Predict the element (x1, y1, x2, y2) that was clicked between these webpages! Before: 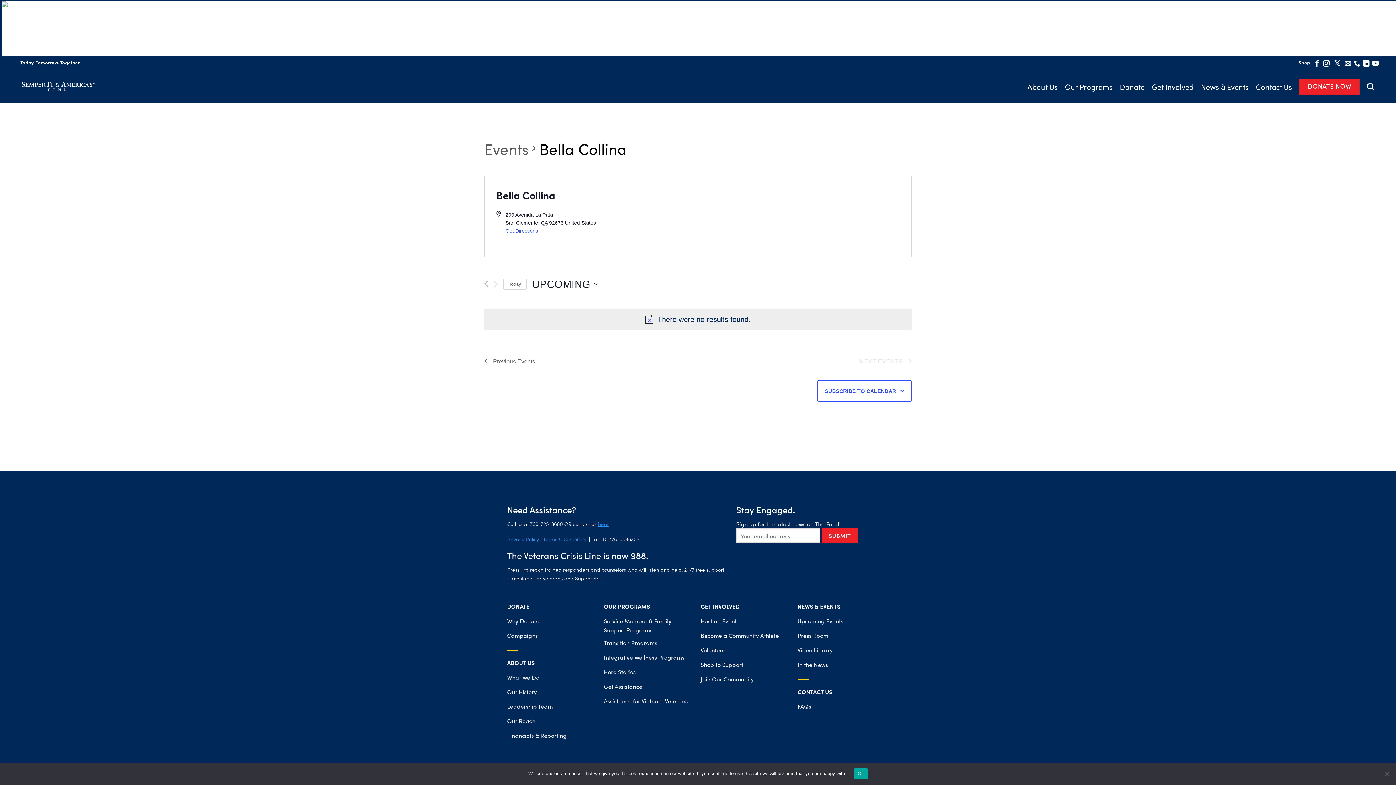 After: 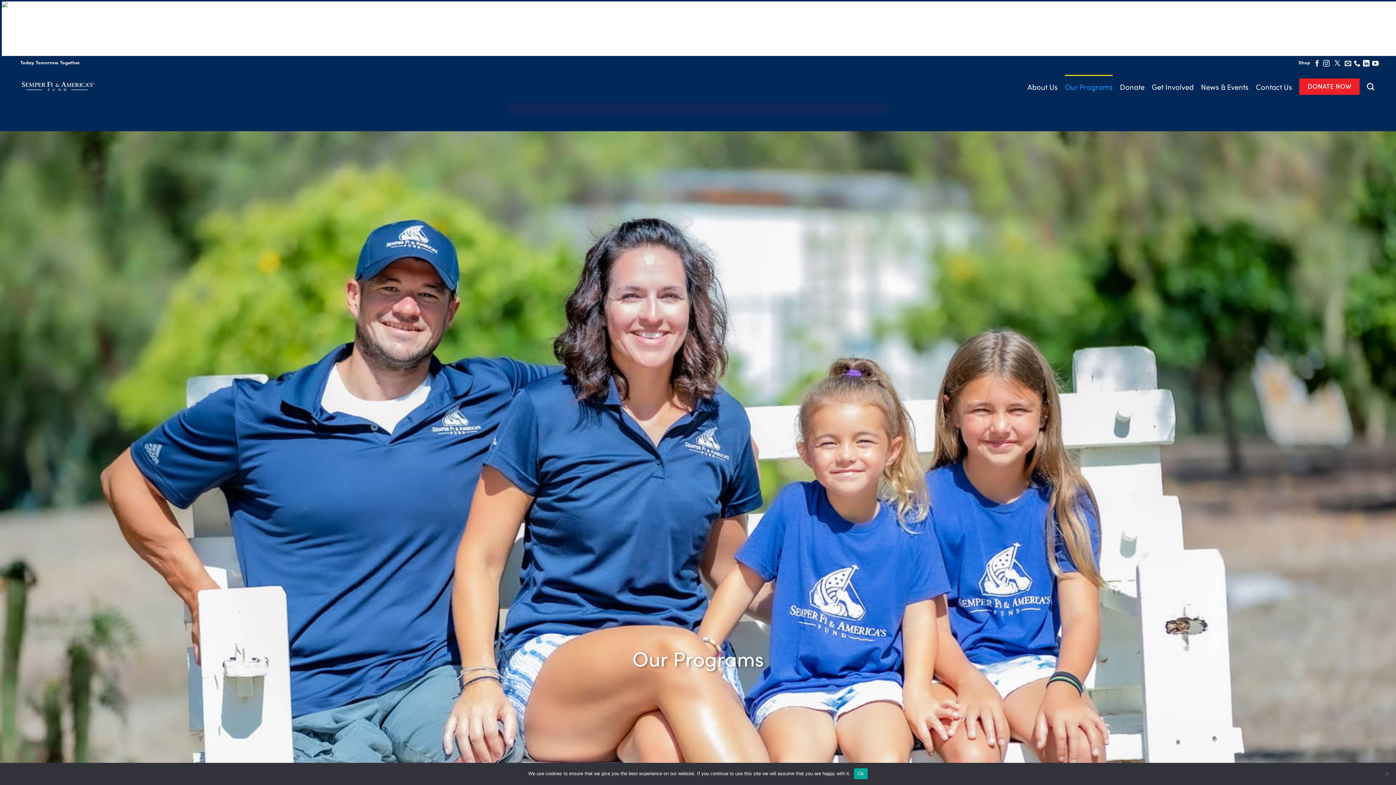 Action: bbox: (1065, 74, 1112, 98) label: Our Programs